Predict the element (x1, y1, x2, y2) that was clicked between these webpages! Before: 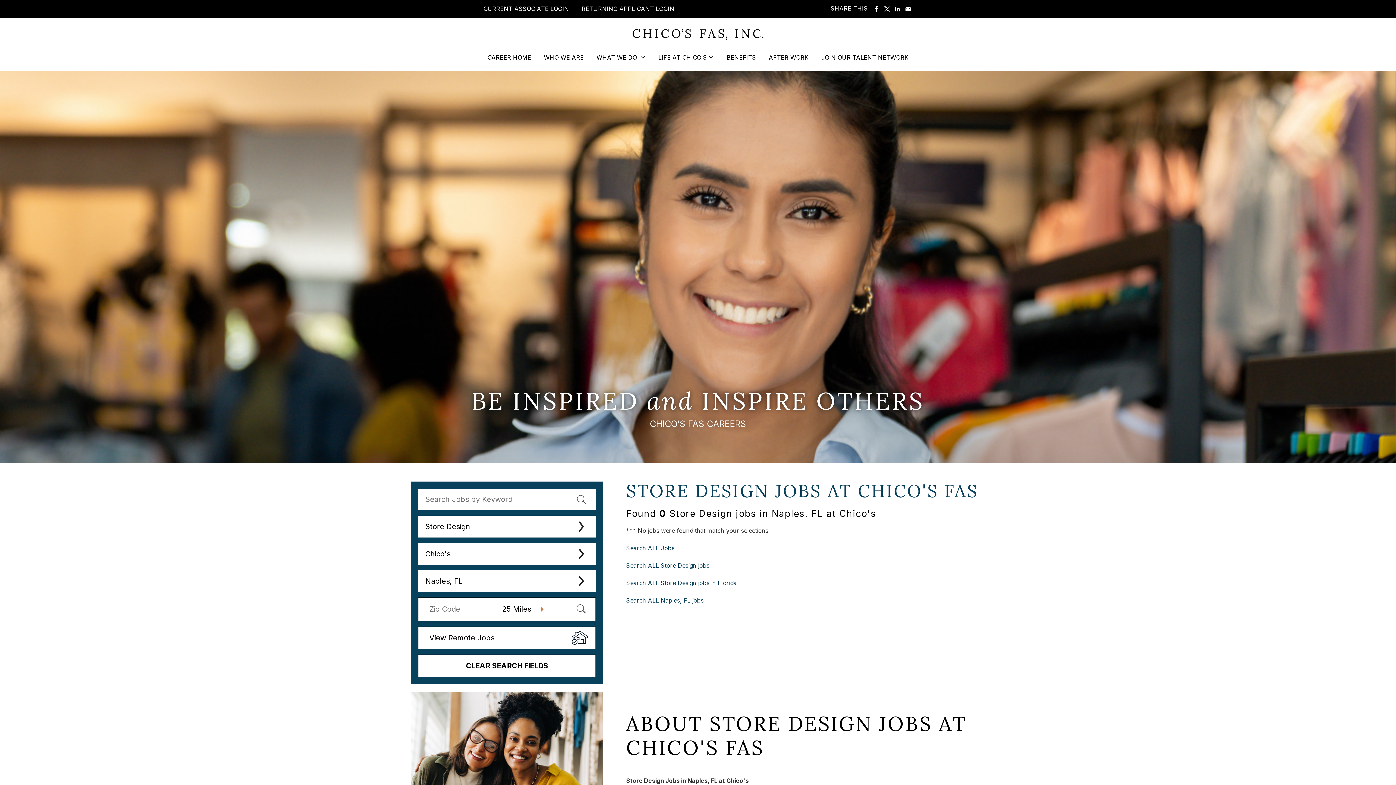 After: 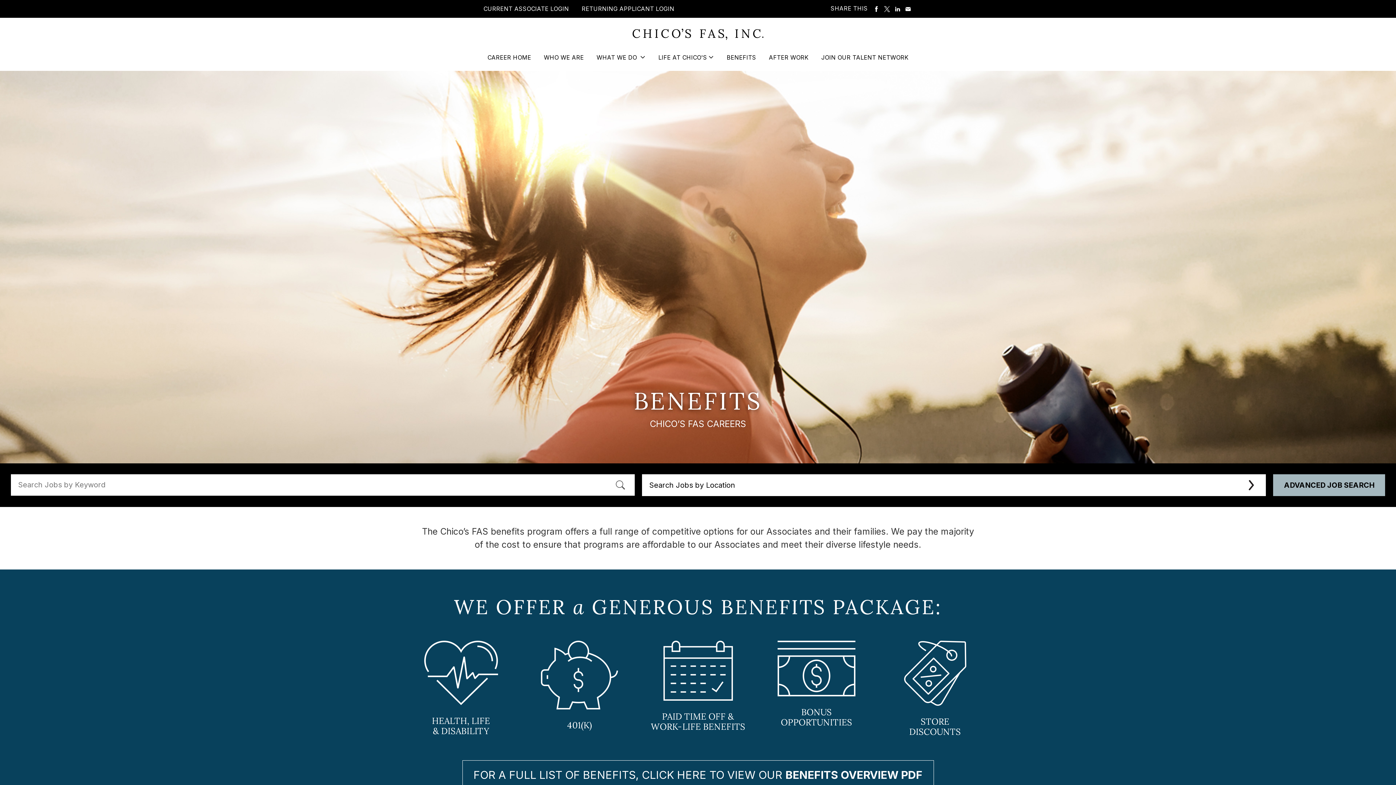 Action: label: BENEFITS bbox: (726, 53, 756, 71)